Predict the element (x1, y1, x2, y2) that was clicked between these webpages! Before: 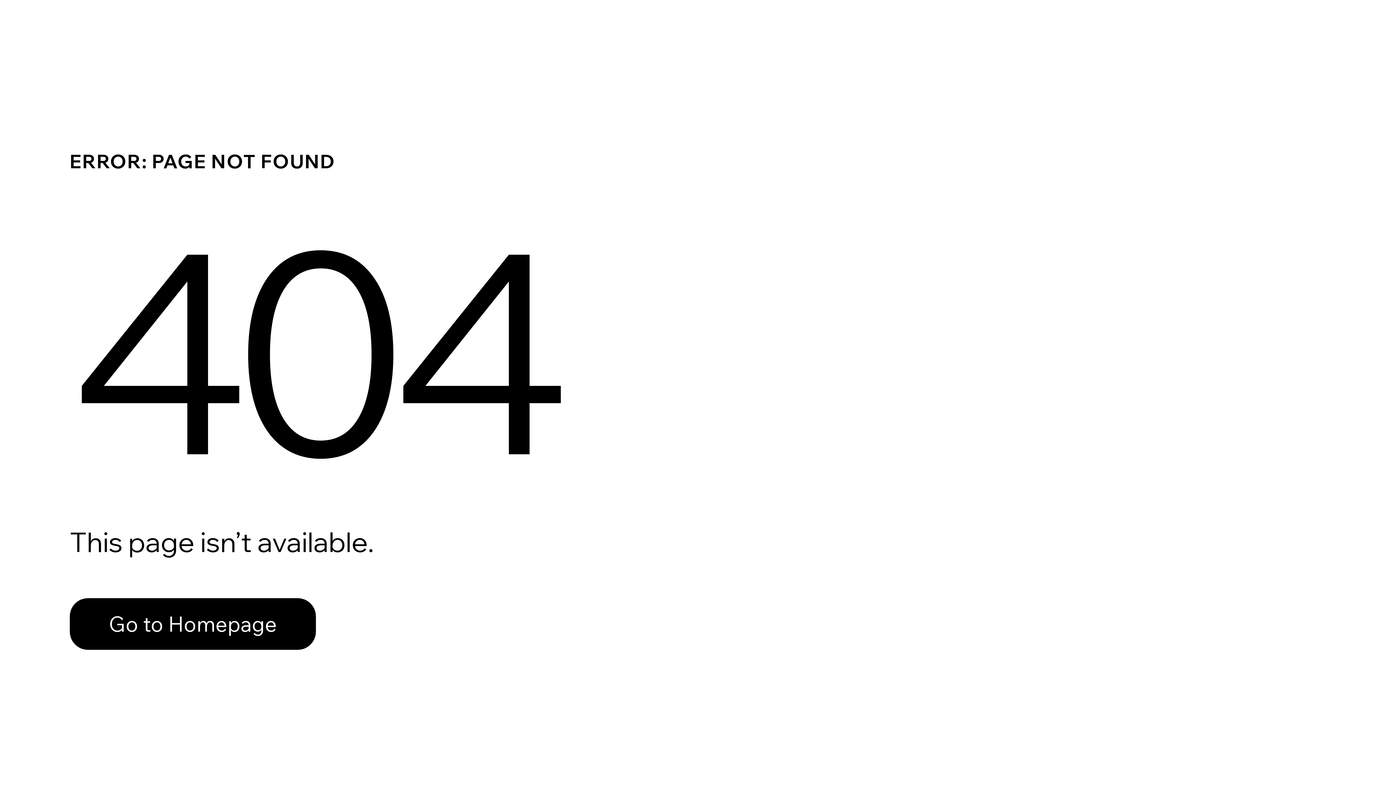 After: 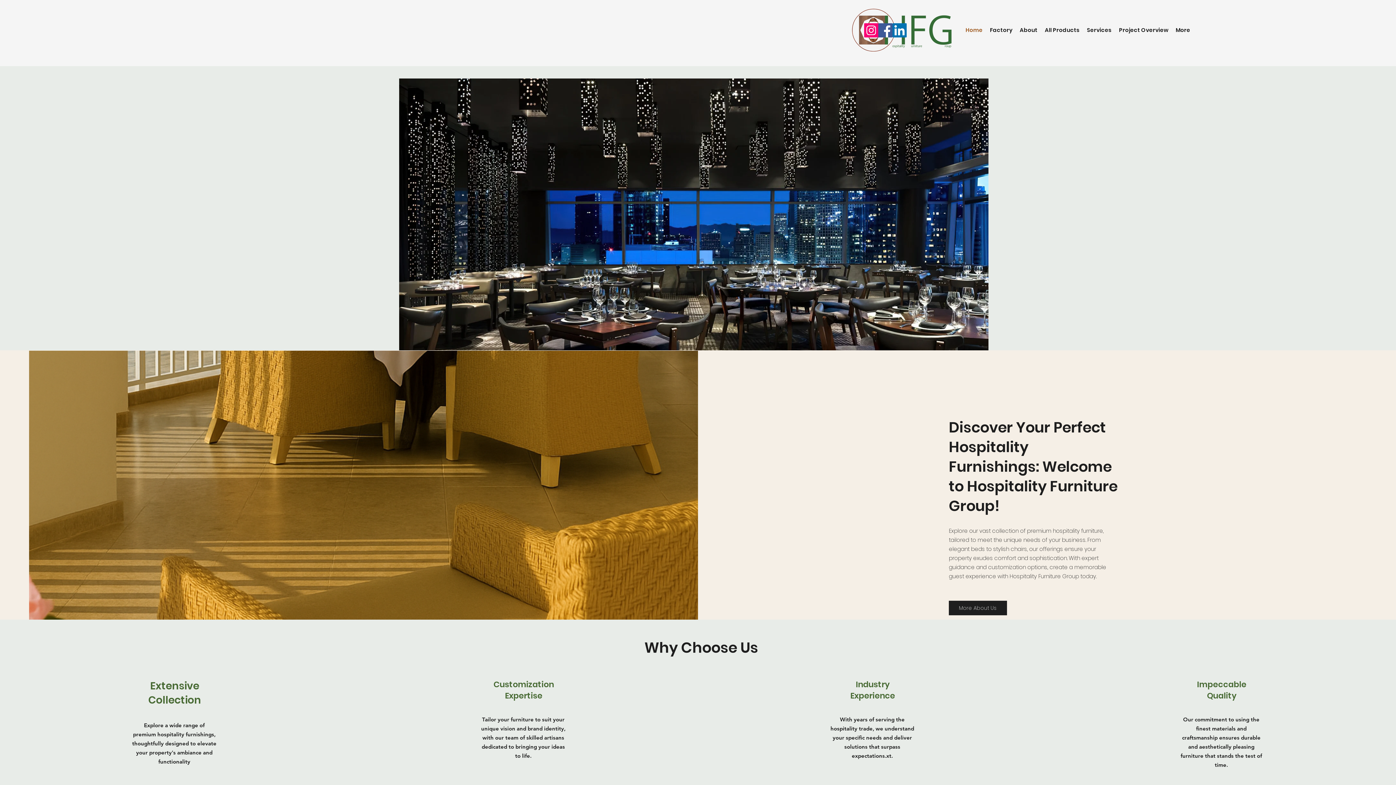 Action: bbox: (69, 582, 768, 659) label: Go to Homepage